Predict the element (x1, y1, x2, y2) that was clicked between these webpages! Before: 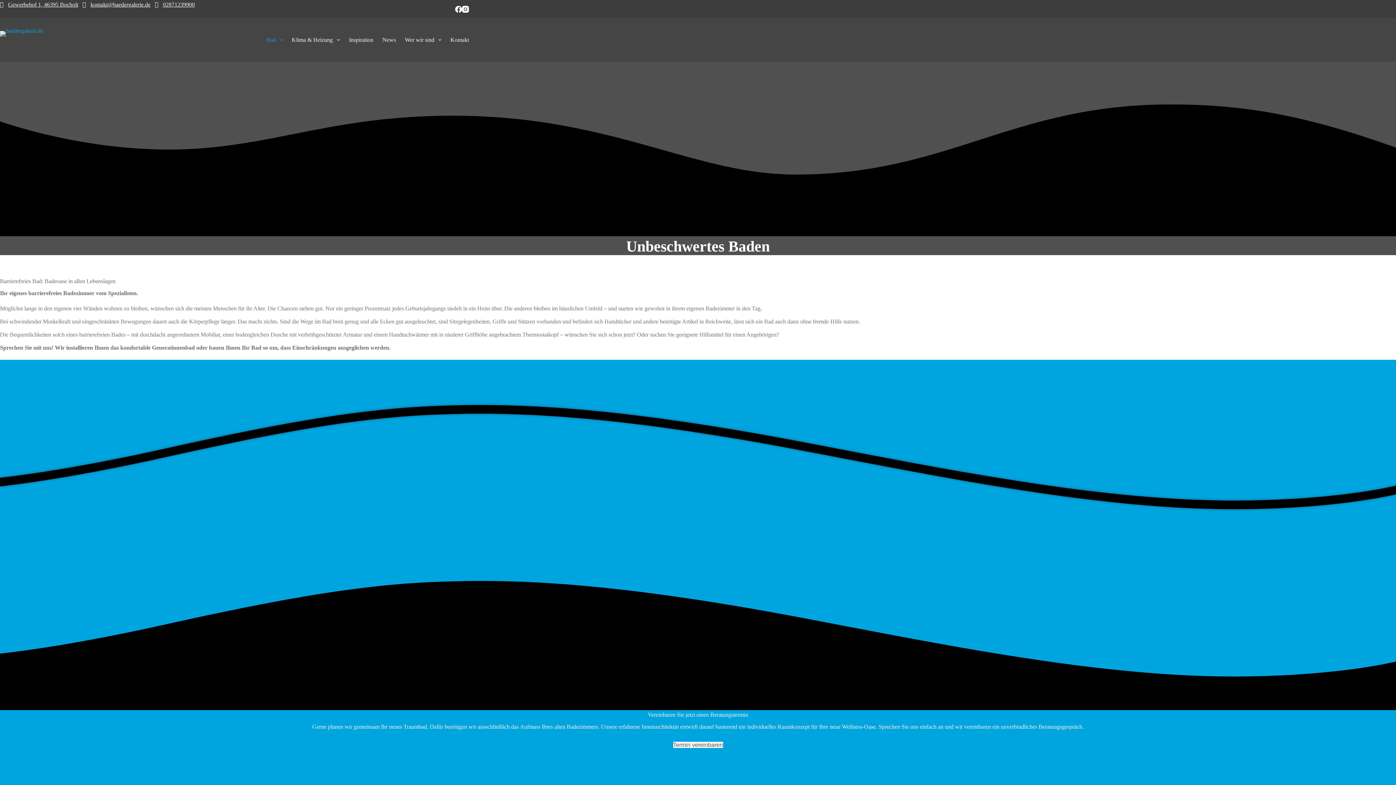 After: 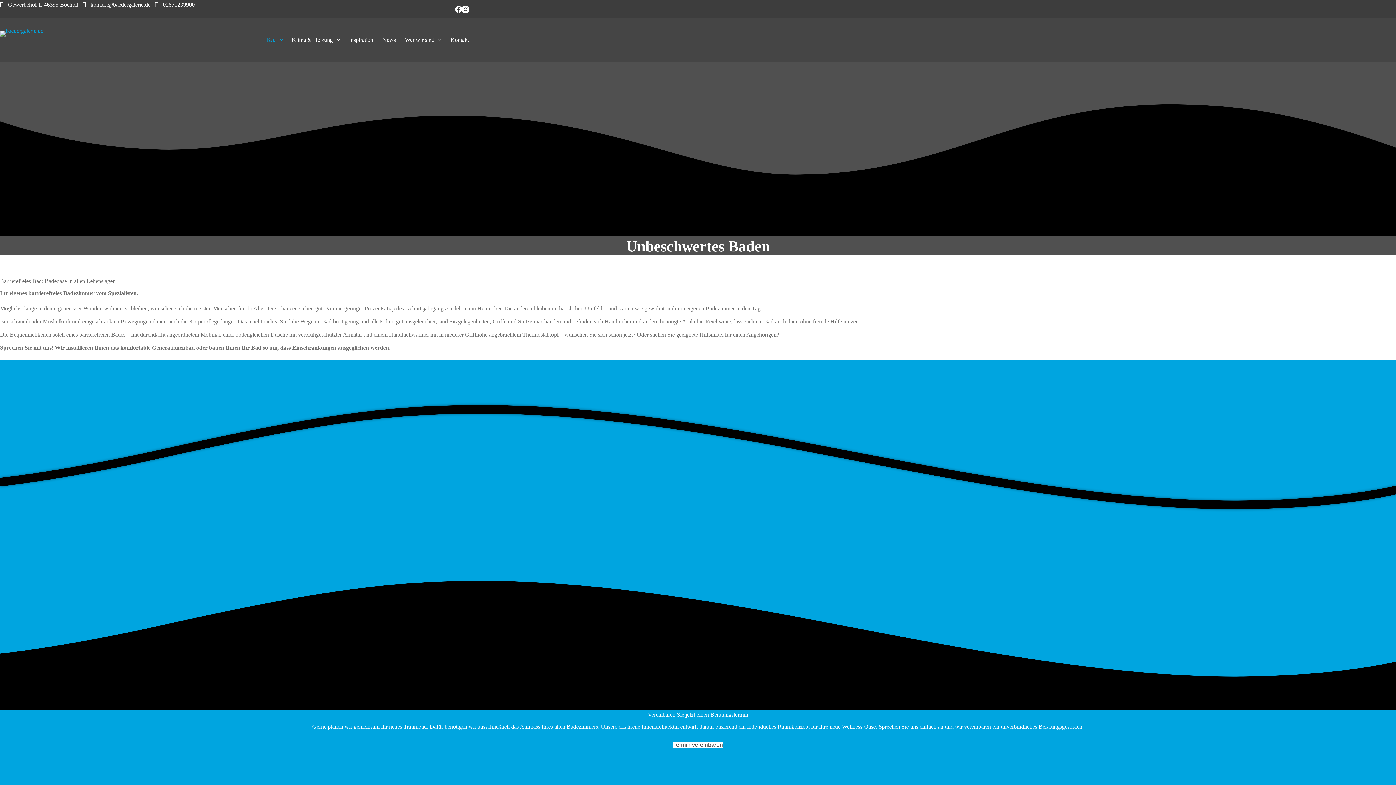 Action: bbox: (462, 5, 469, 12) label: Instagram